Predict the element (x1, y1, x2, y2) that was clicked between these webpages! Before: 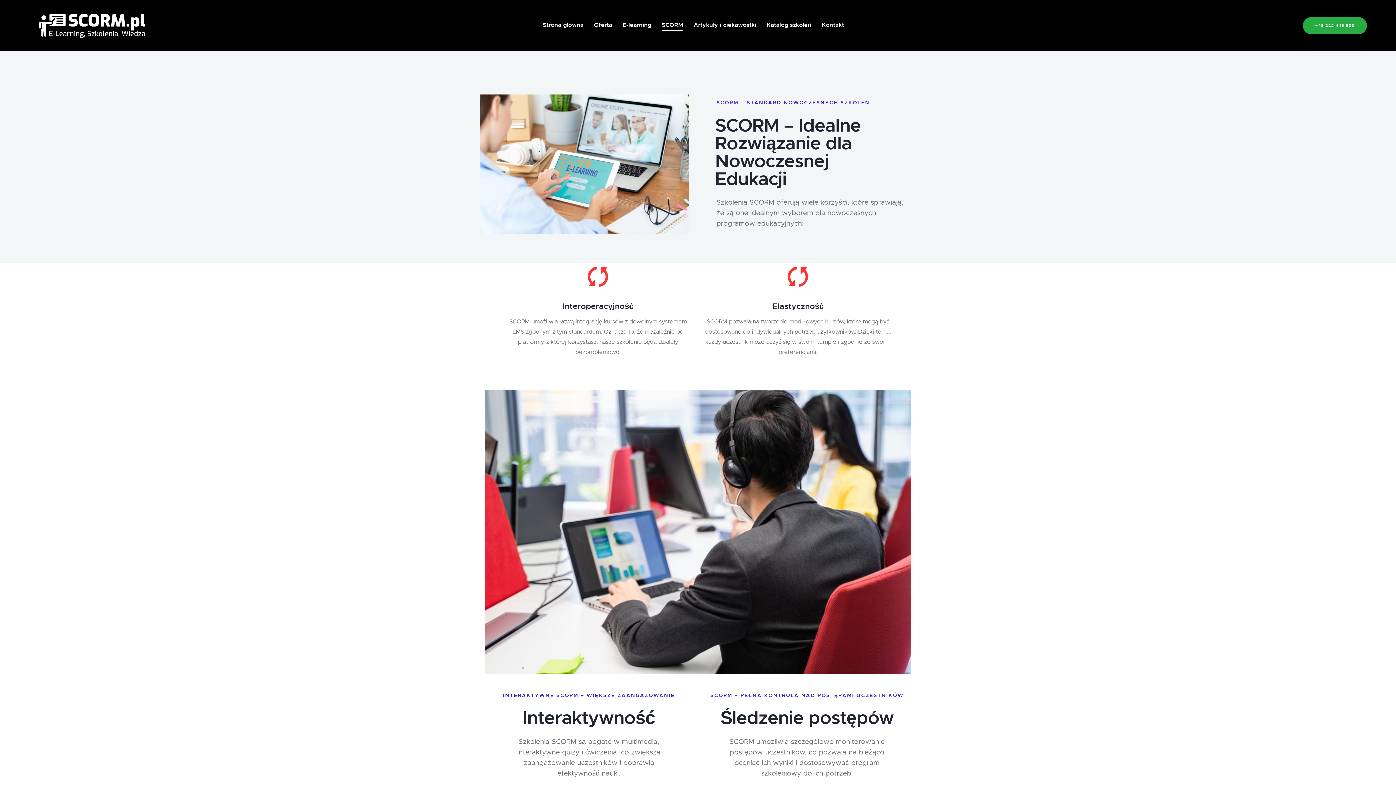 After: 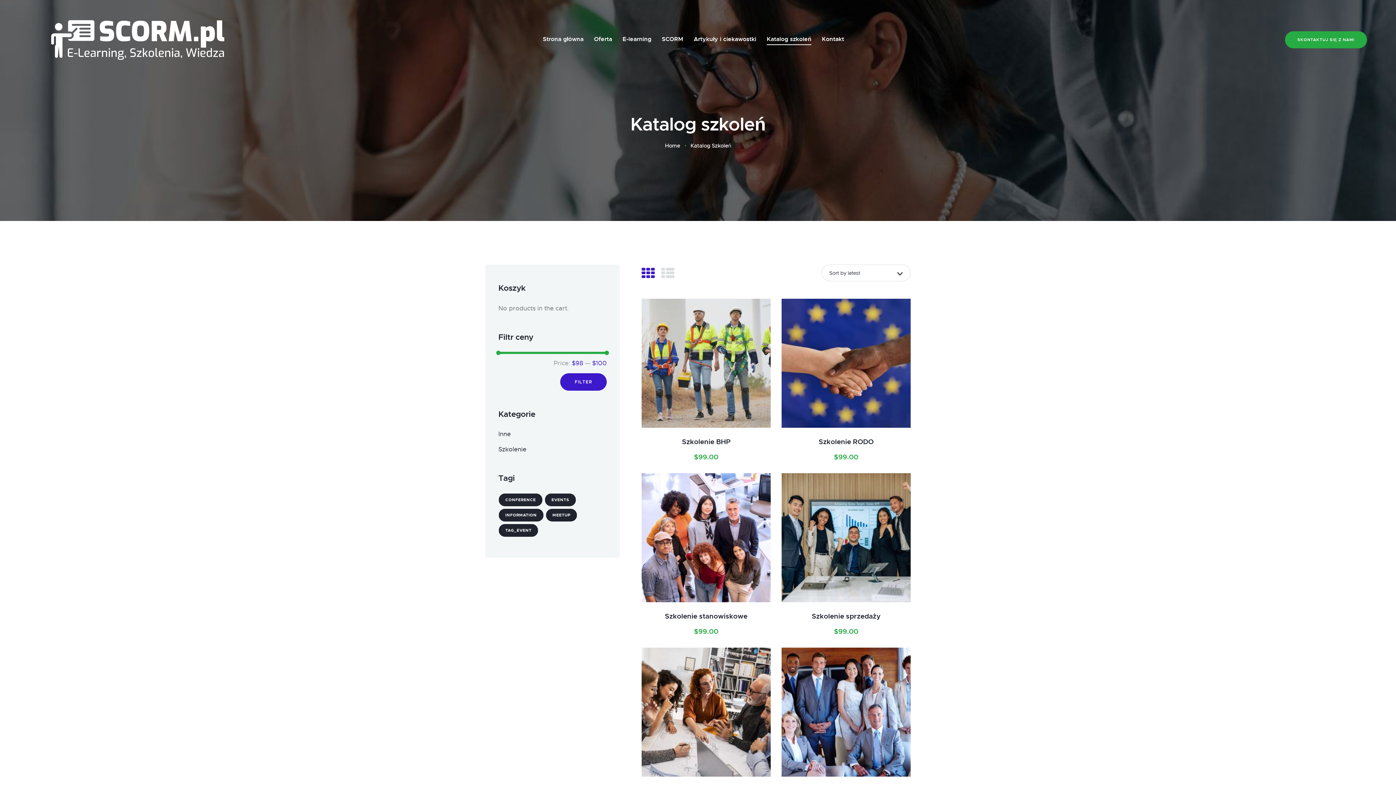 Action: bbox: (761, 15, 816, 35) label: Katalog szkoleń